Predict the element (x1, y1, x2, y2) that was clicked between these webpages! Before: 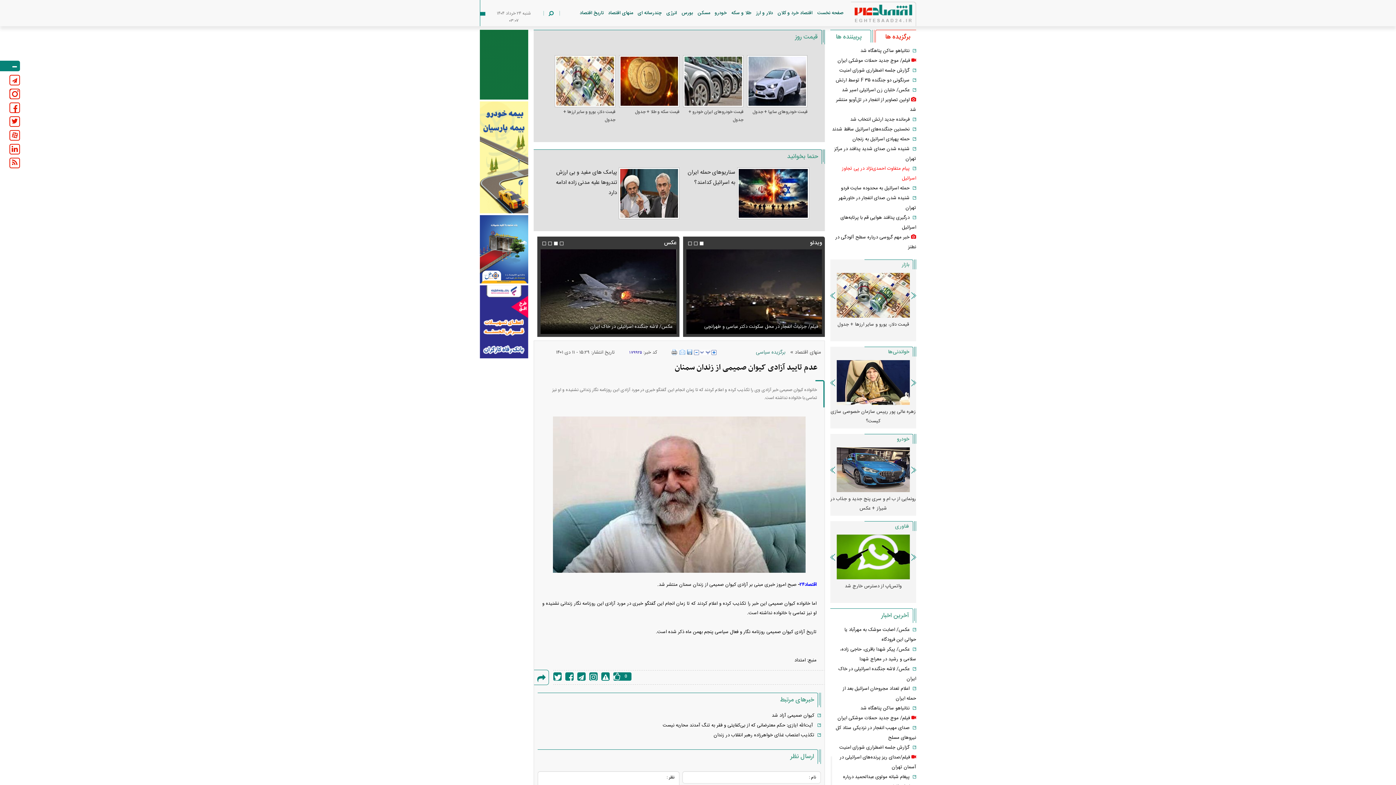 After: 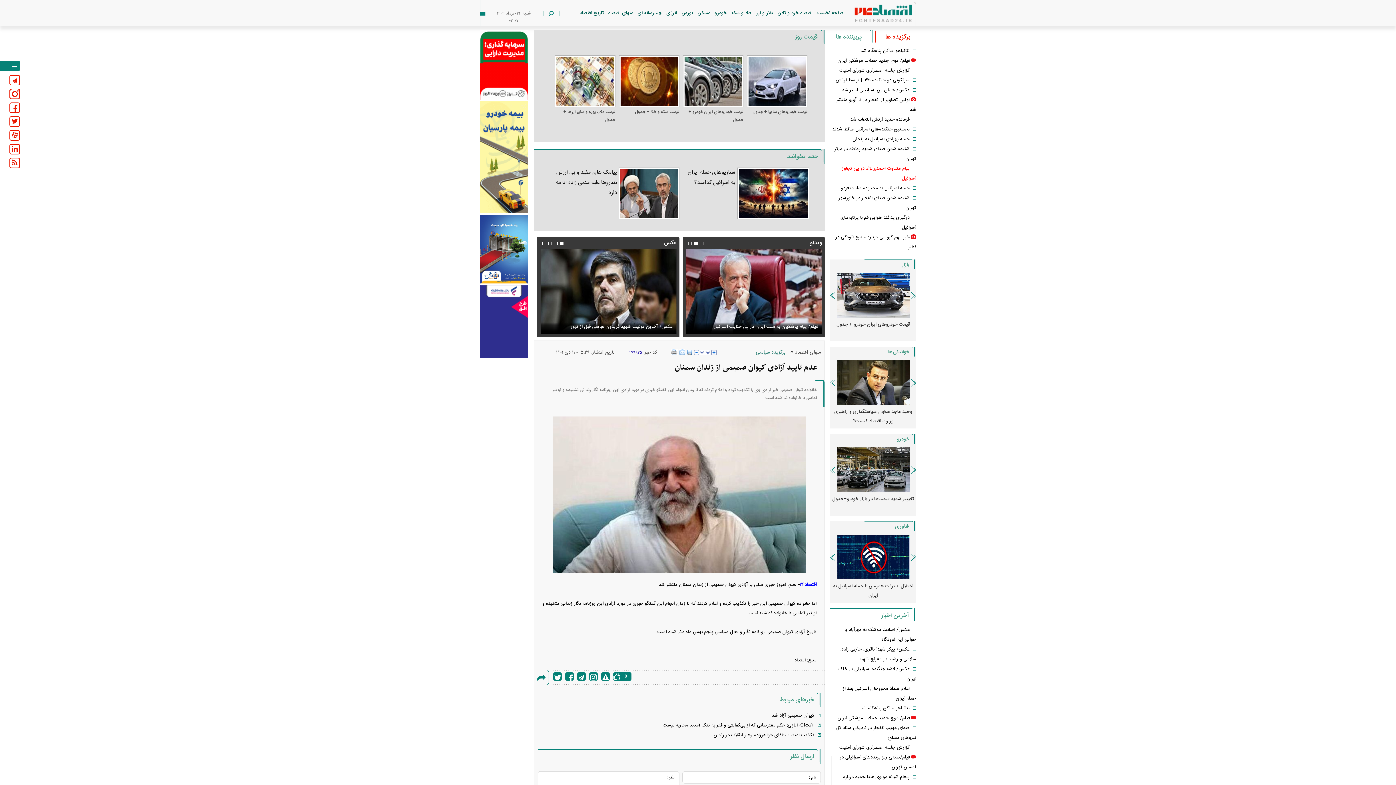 Action: bbox: (700, 350, 710, 355)